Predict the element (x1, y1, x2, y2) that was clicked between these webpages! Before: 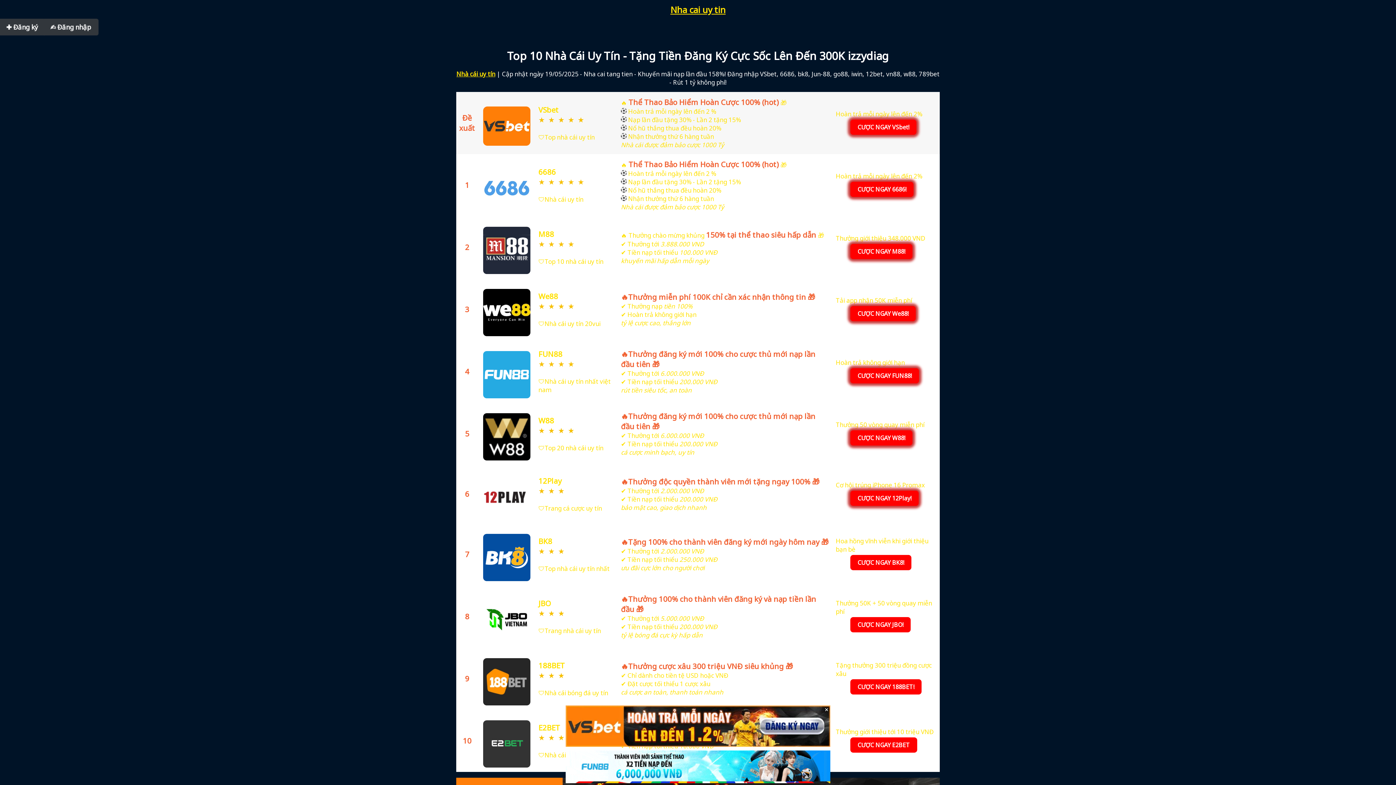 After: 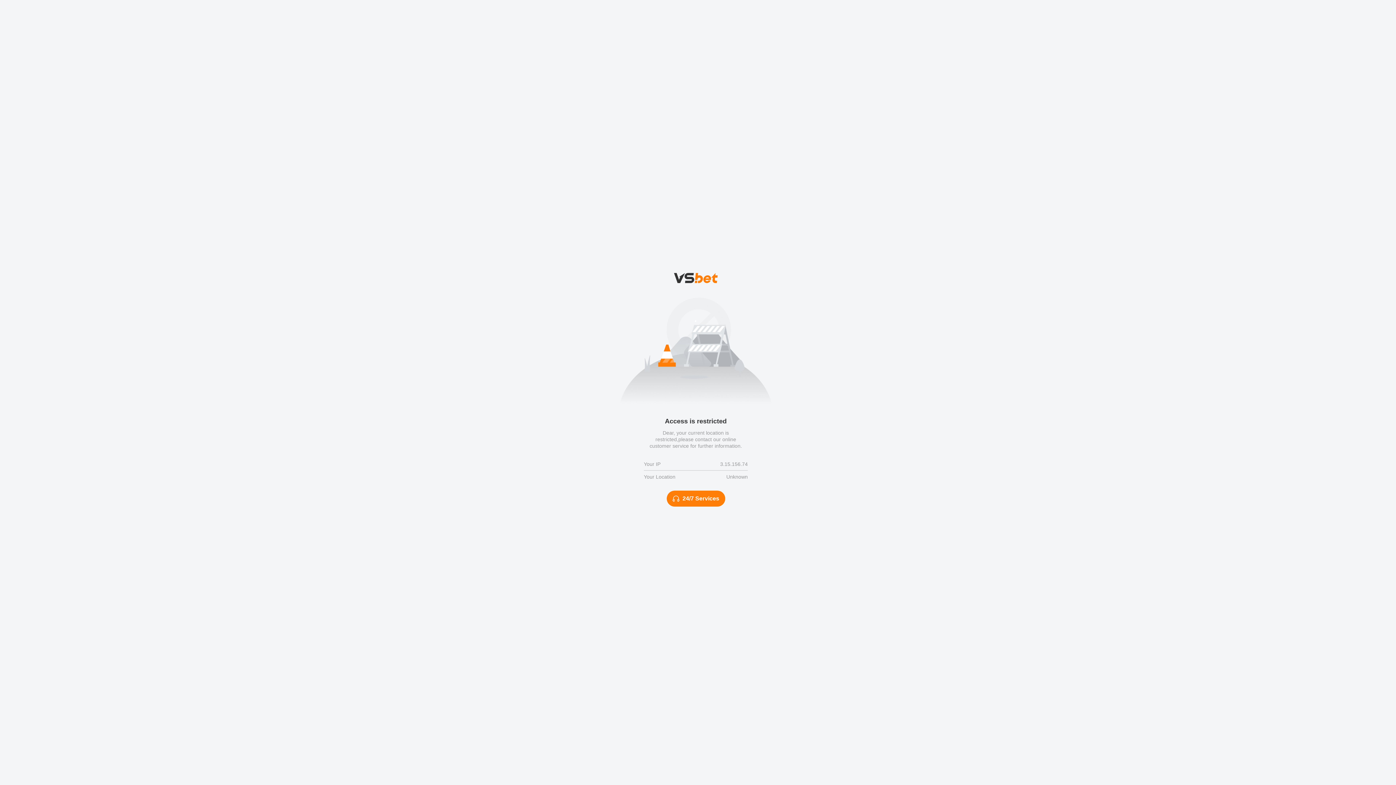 Action: label: 


 bbox: (481, 283, 532, 337)